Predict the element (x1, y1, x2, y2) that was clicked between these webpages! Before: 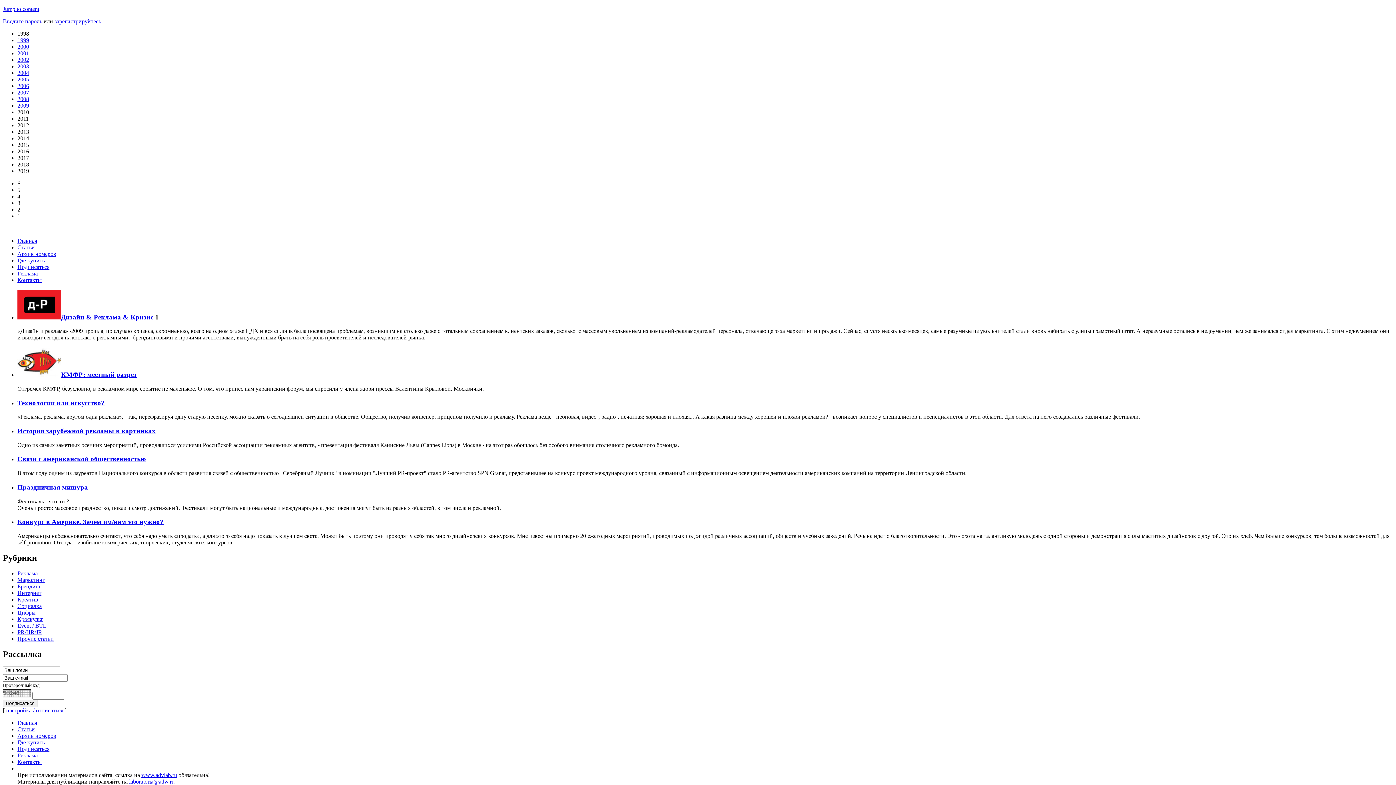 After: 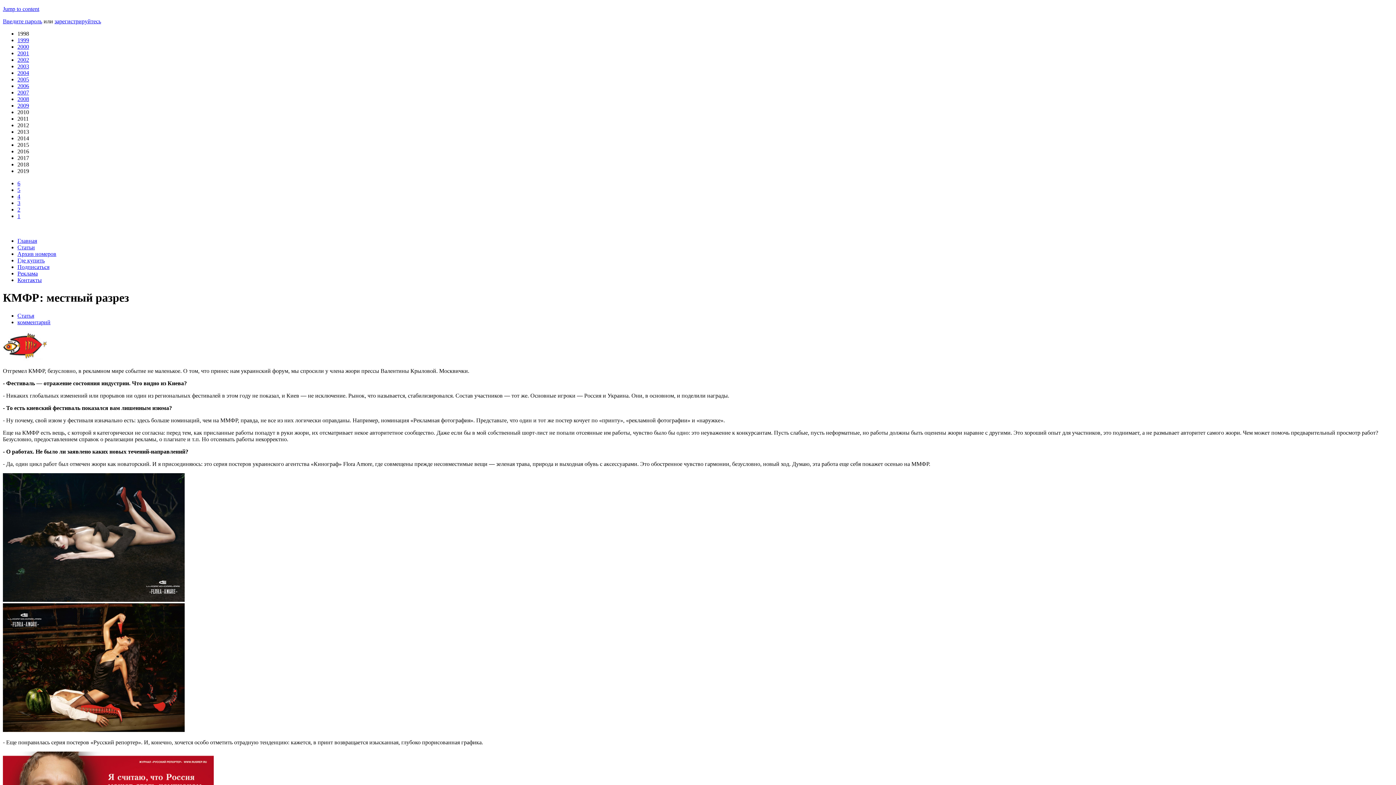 Action: label: КМФР: местный разрез bbox: (61, 370, 136, 378)